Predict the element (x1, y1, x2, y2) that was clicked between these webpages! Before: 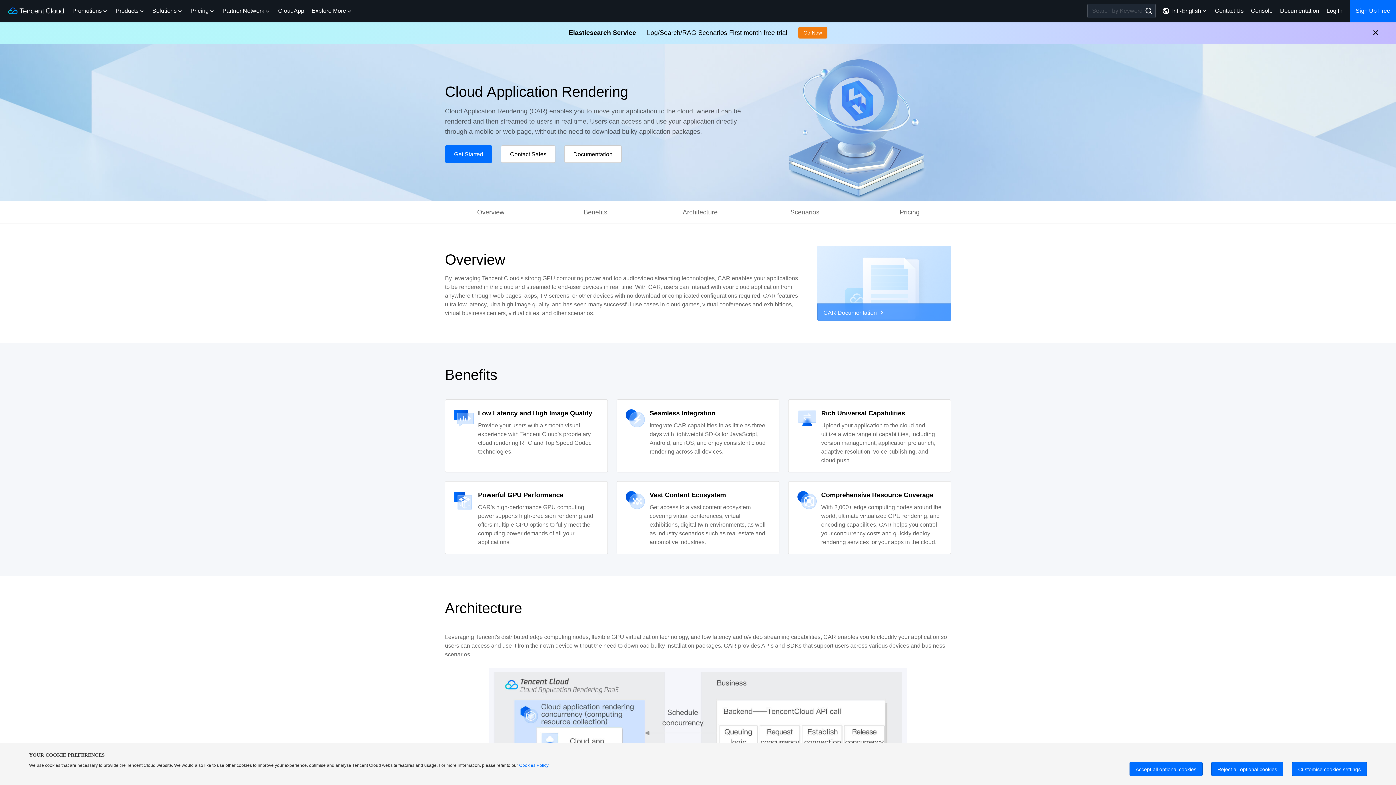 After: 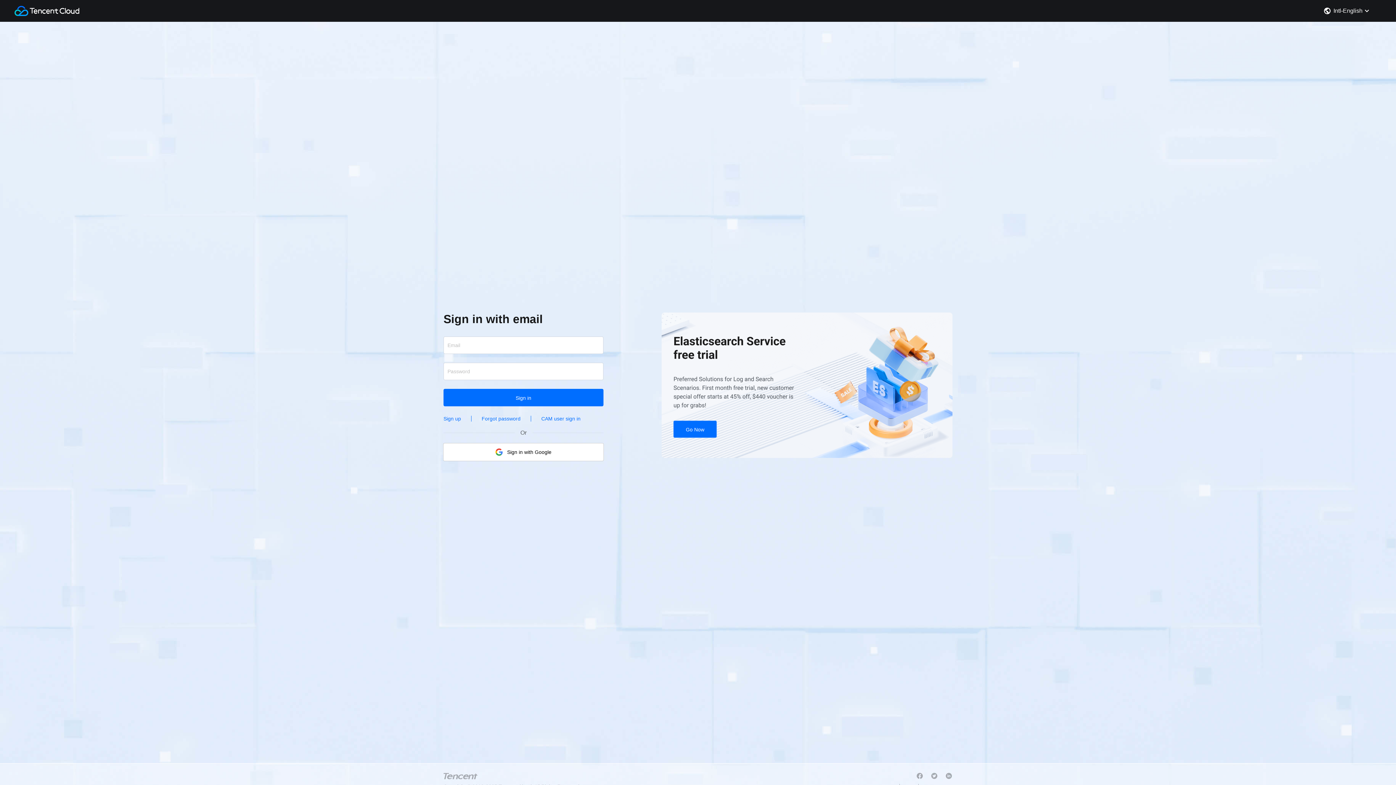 Action: bbox: (1323, 6, 1346, 15) label: Log In